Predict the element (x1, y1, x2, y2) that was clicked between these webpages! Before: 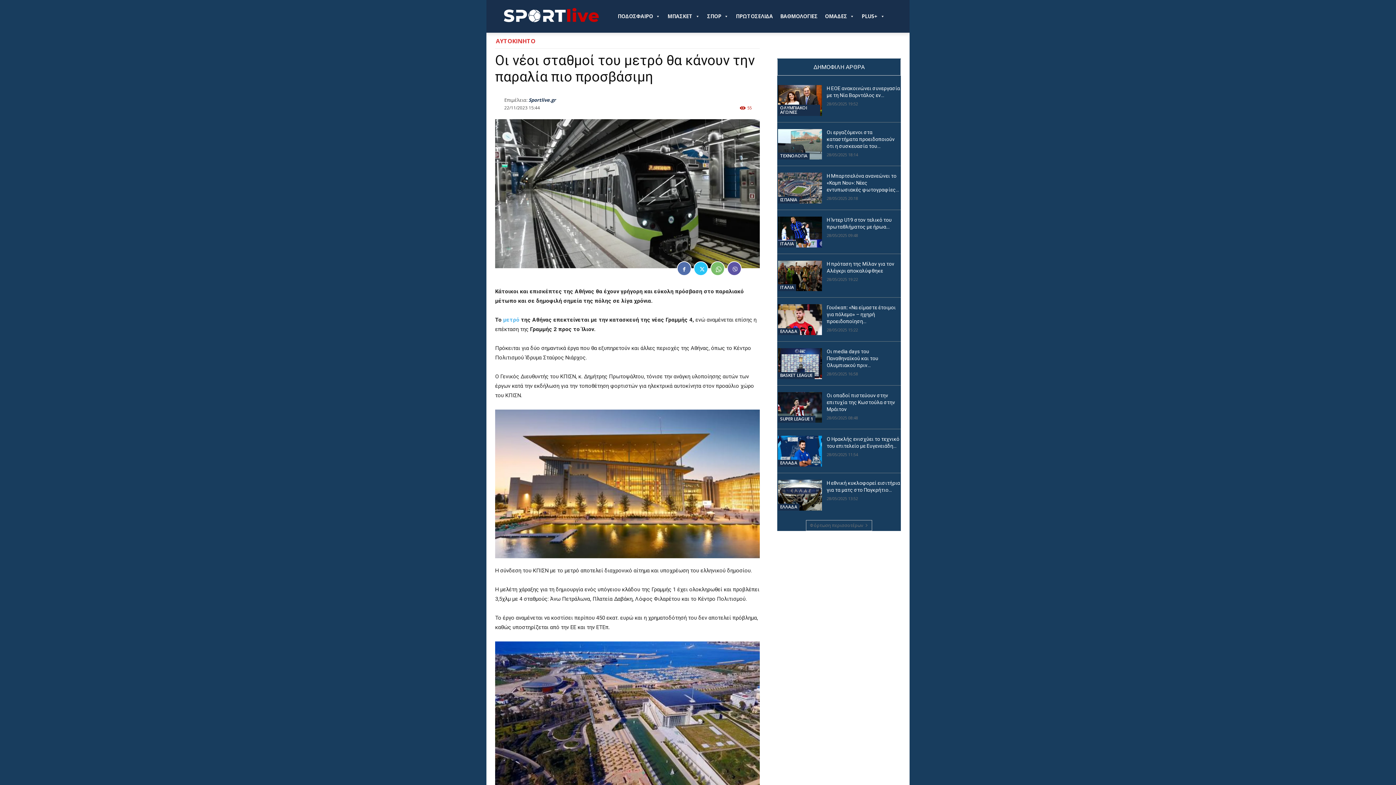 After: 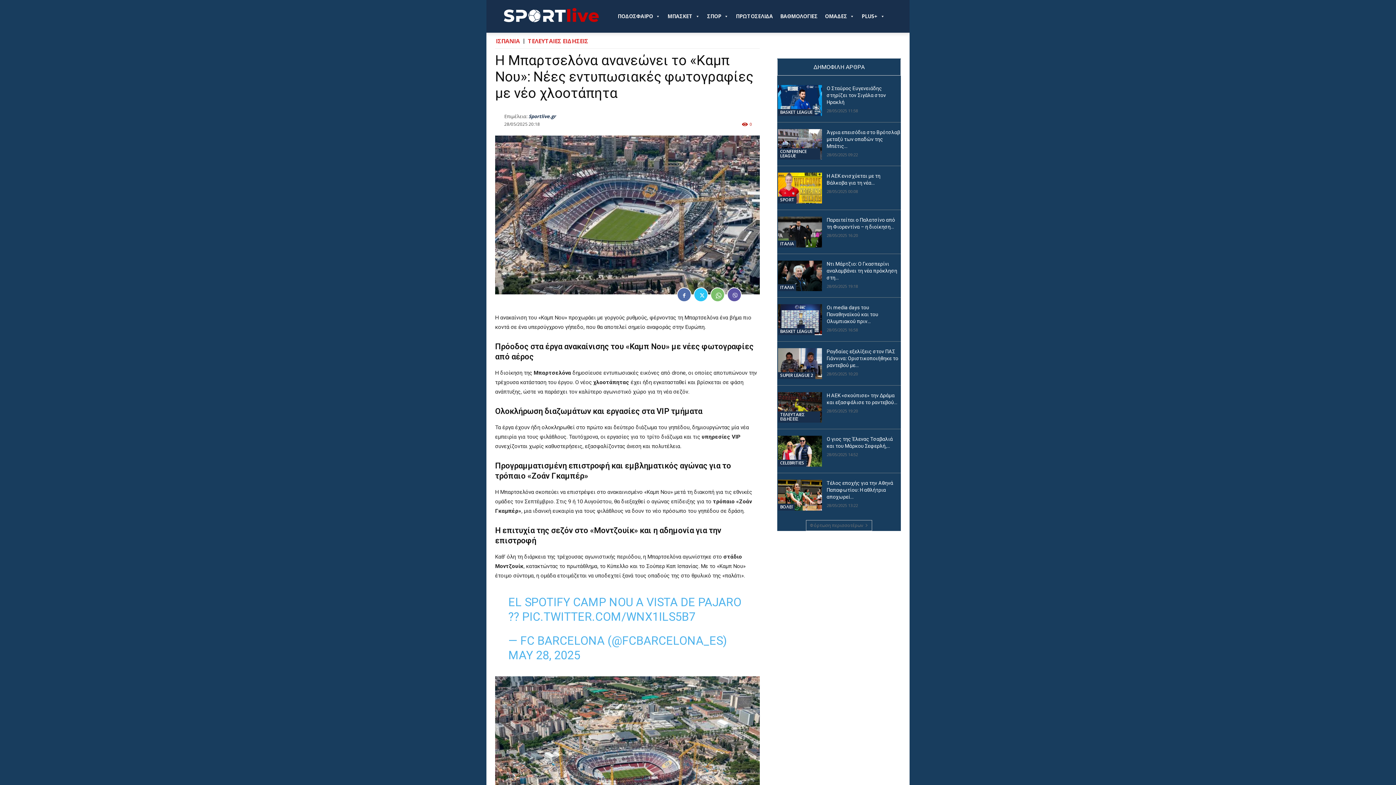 Action: label: Η Μπαρτσελόνα ανανεώνει το «Καμπ Νου»: Νέες εντυπωσιακές φωτογραφίες... bbox: (826, 173, 899, 192)